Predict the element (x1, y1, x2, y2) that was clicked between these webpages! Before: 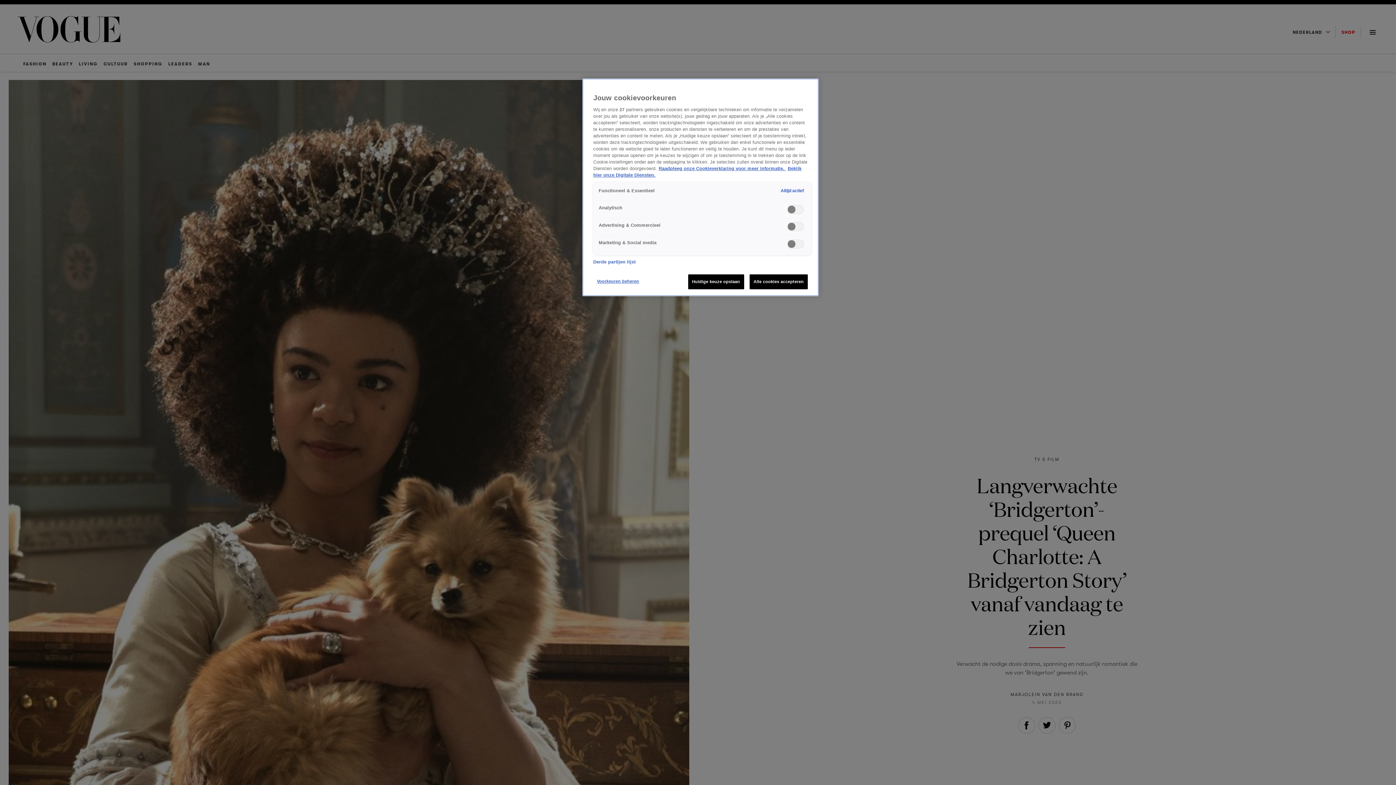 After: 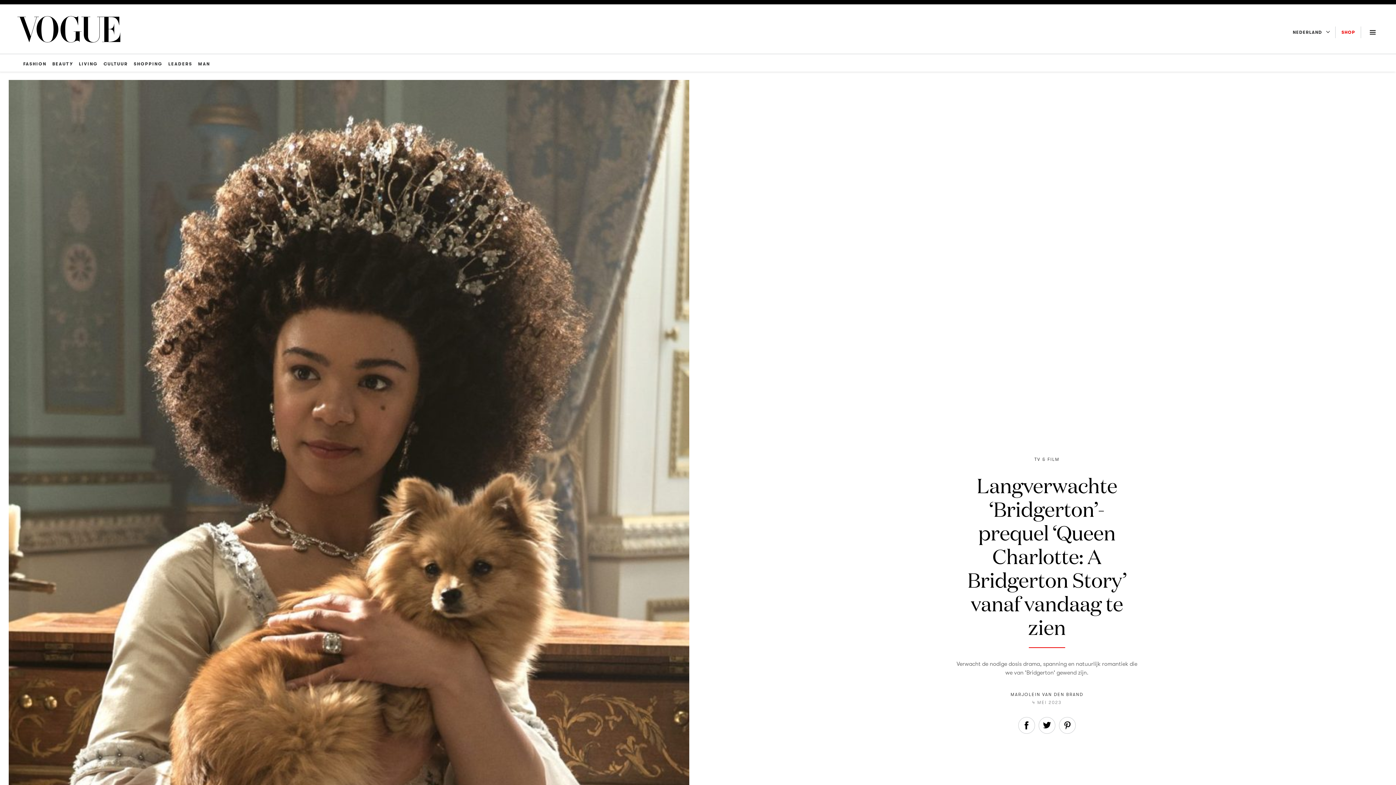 Action: bbox: (749, 274, 808, 289) label: Alle cookies accepteren